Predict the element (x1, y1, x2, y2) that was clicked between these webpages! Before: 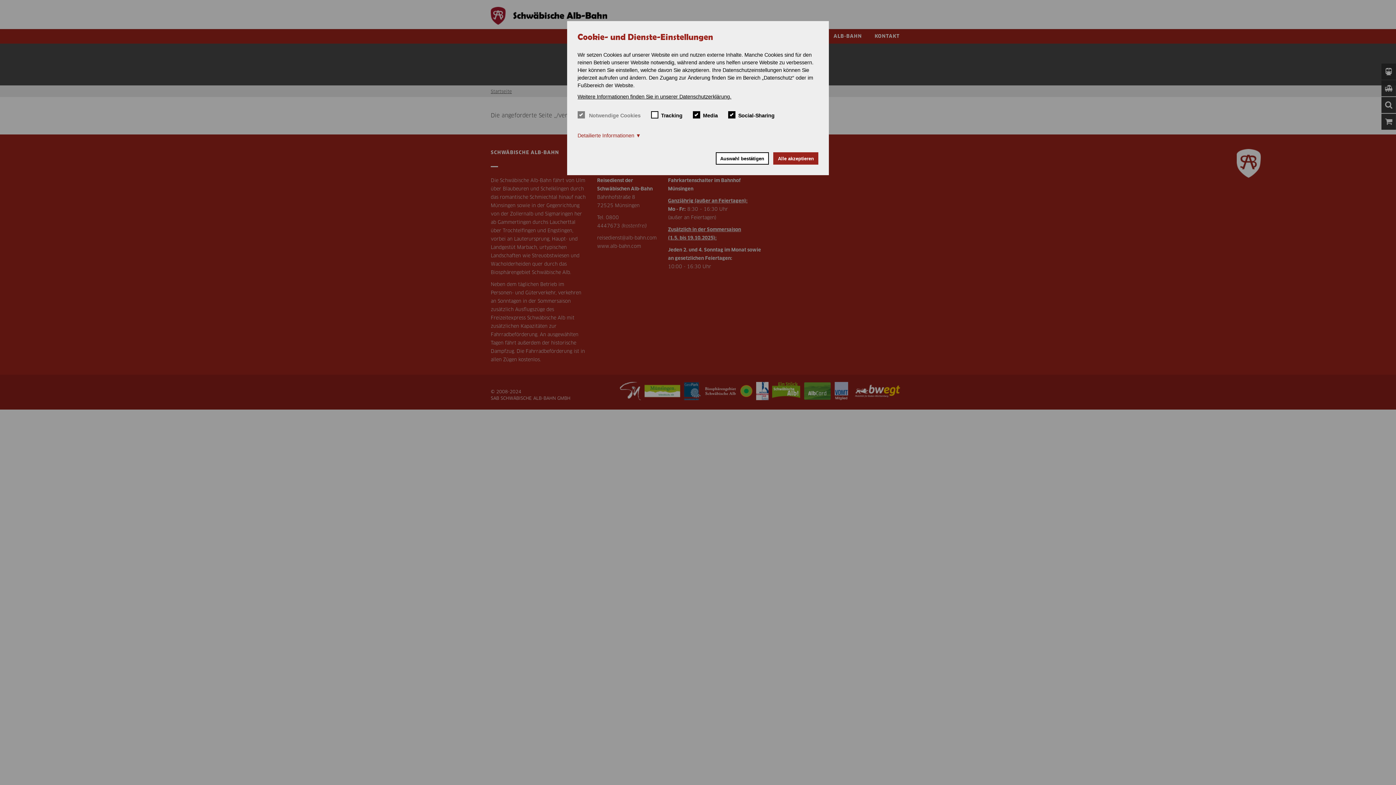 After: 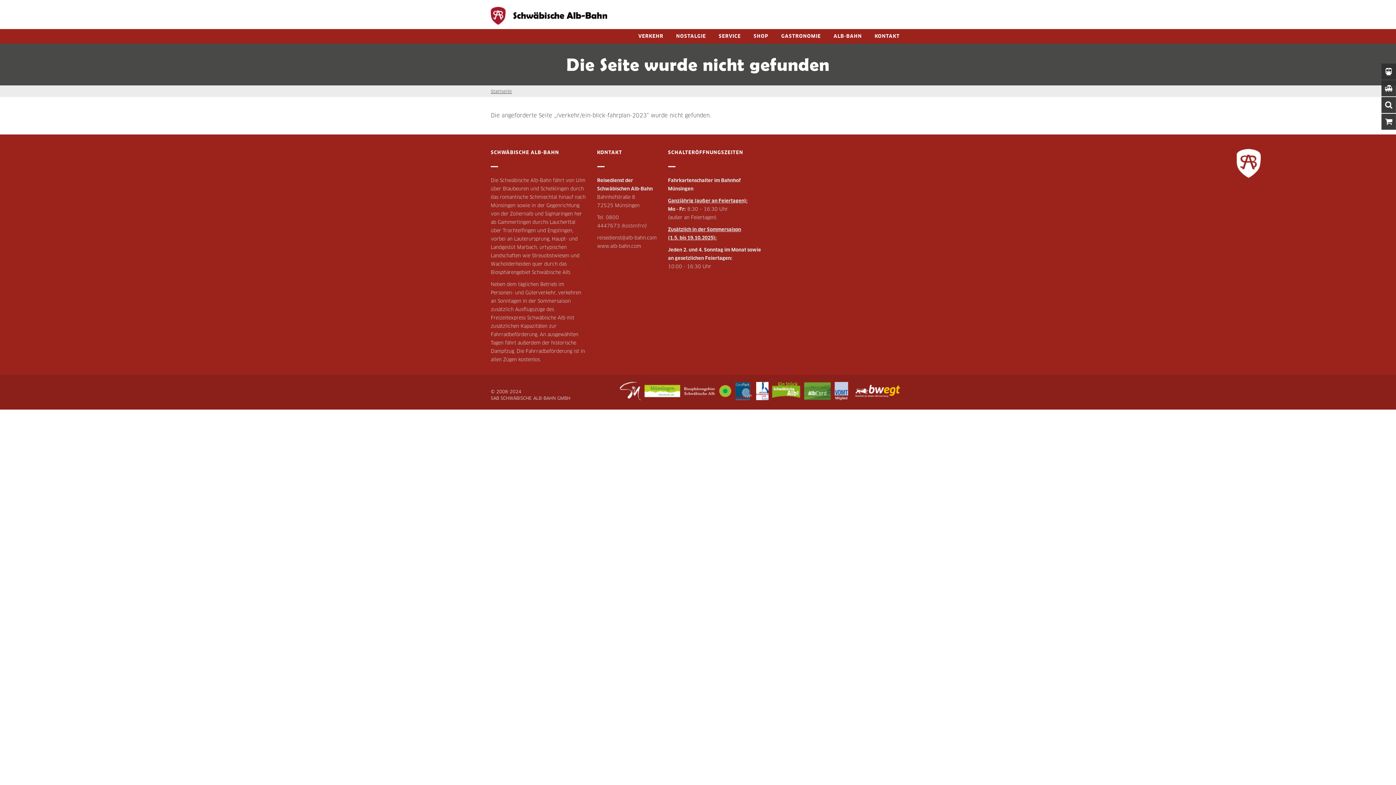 Action: bbox: (715, 152, 768, 164) label: Auswahl bestätigen